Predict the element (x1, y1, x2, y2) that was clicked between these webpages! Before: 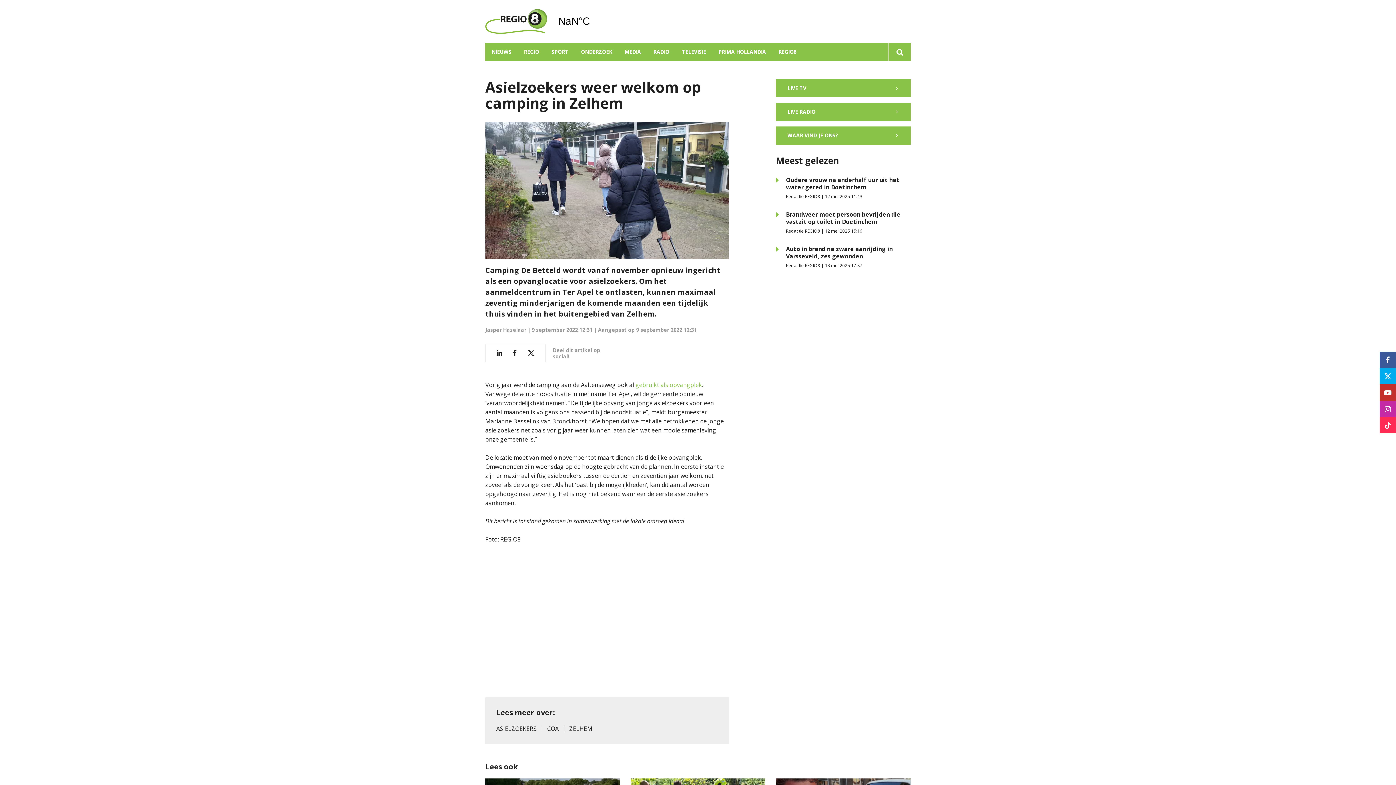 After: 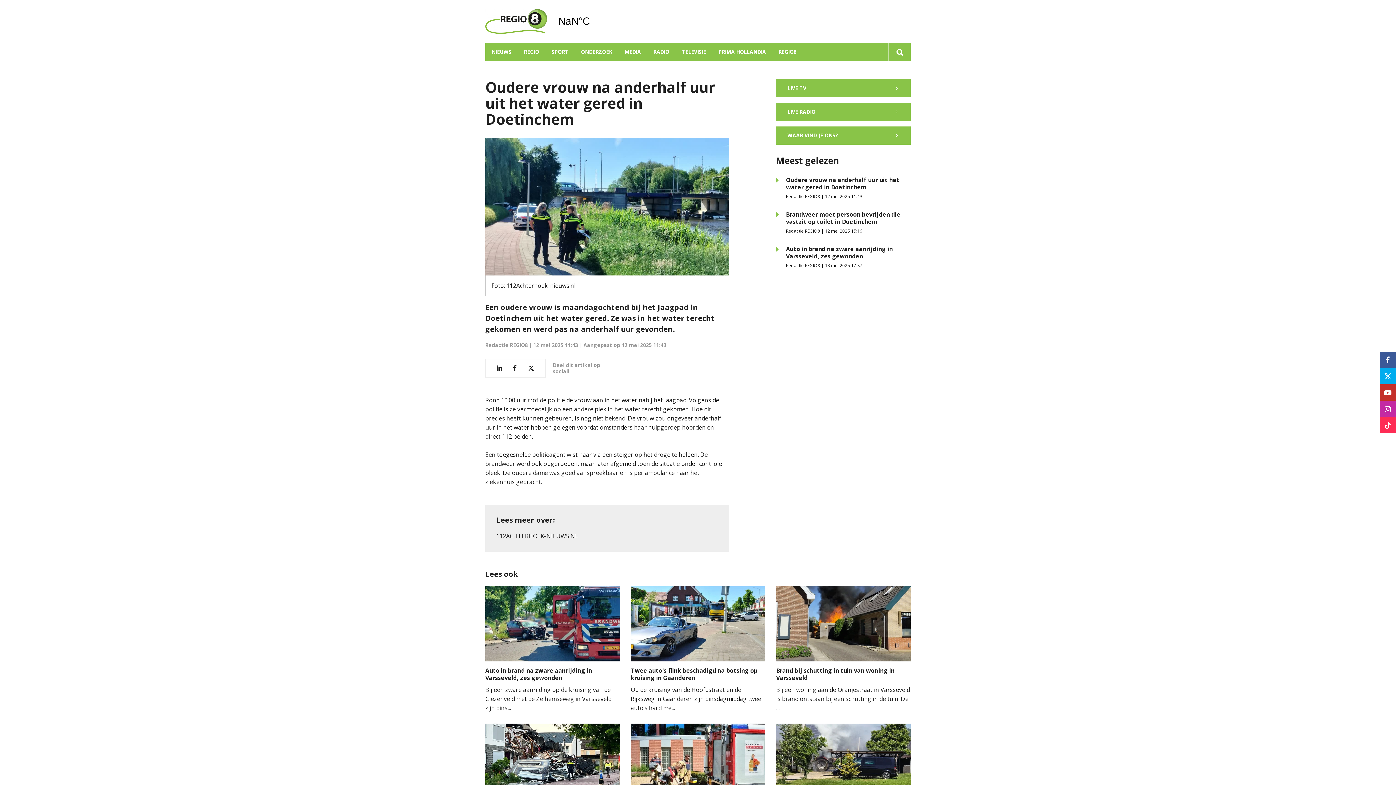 Action: bbox: (786, 176, 899, 191) label: Oudere vrouw na anderhalf uur uit het water gered in Doetinchem